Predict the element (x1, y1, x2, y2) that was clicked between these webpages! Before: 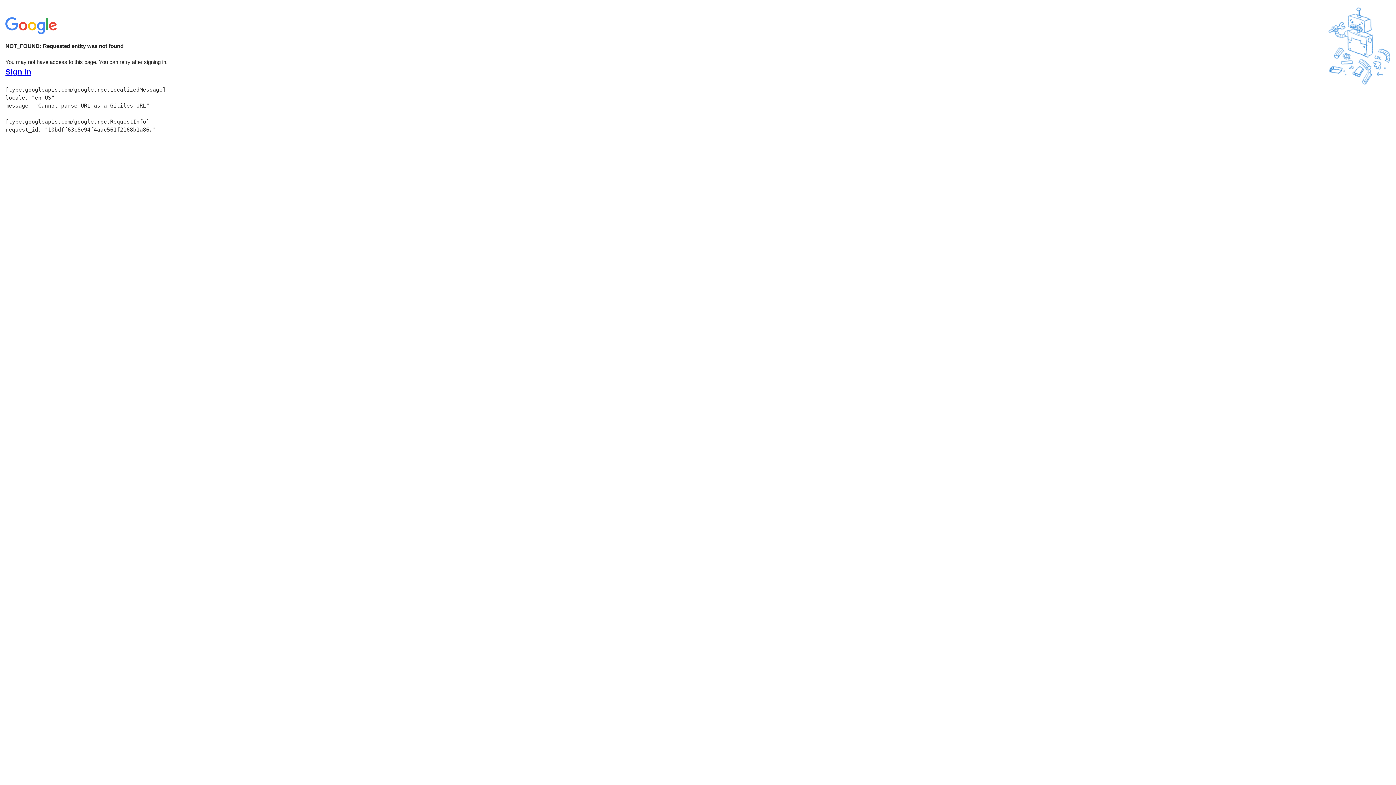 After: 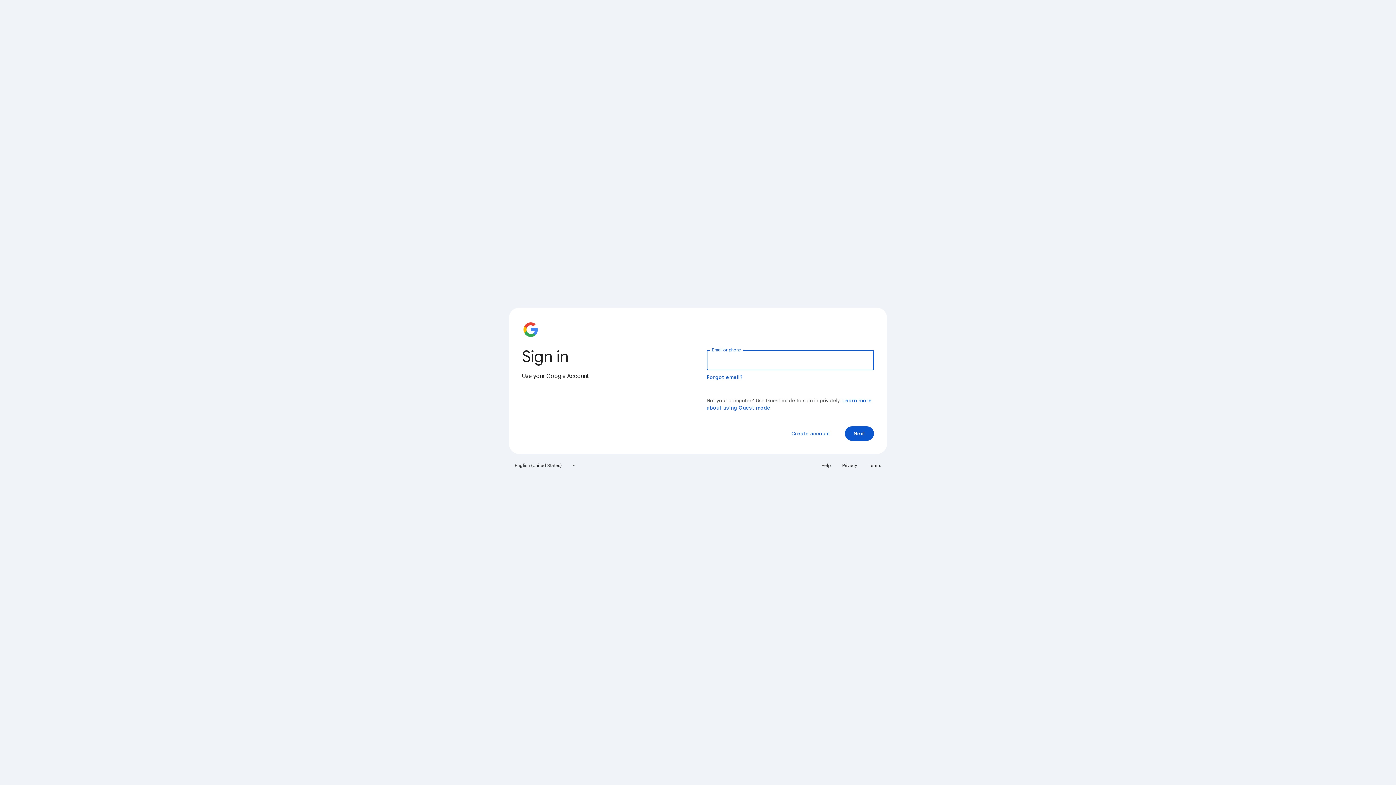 Action: bbox: (5, 68, 31, 76) label: Sign in